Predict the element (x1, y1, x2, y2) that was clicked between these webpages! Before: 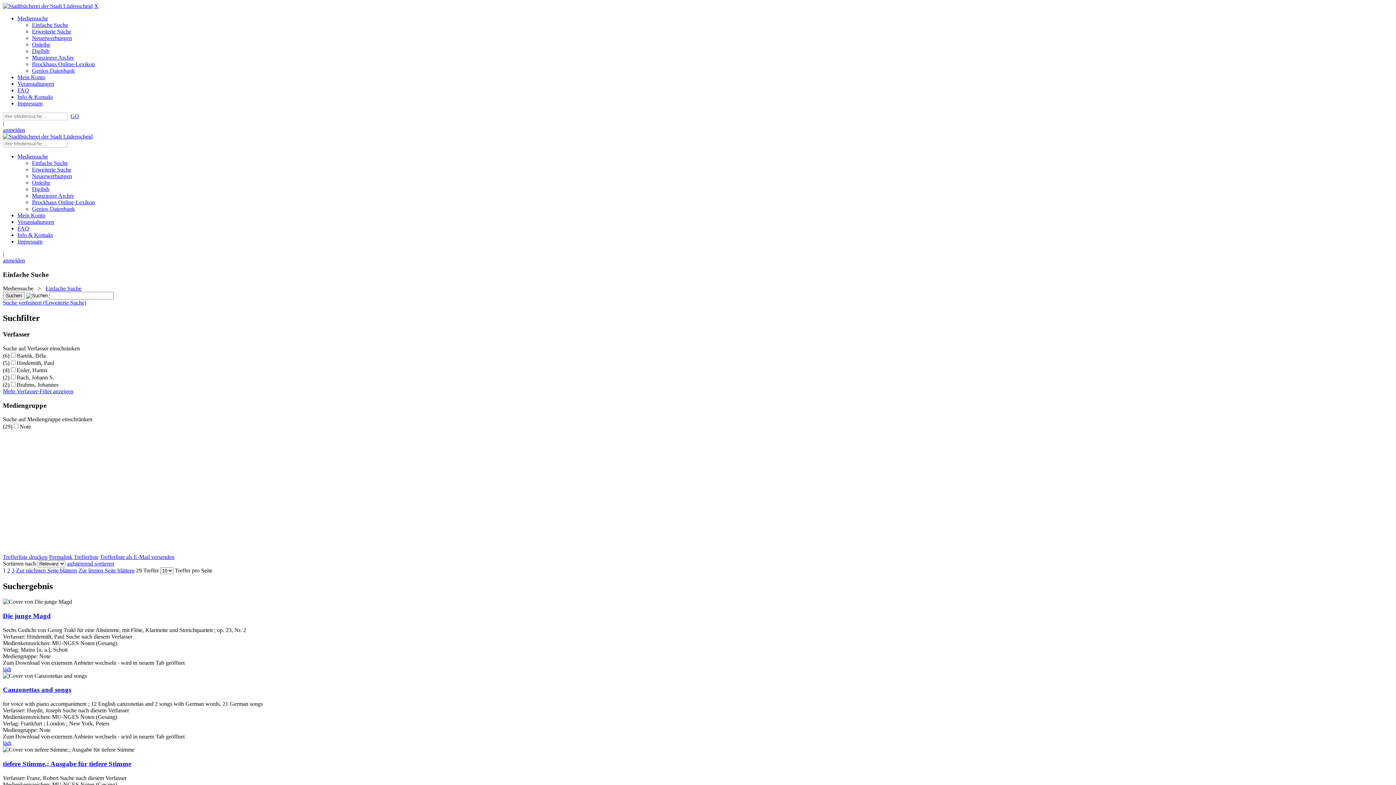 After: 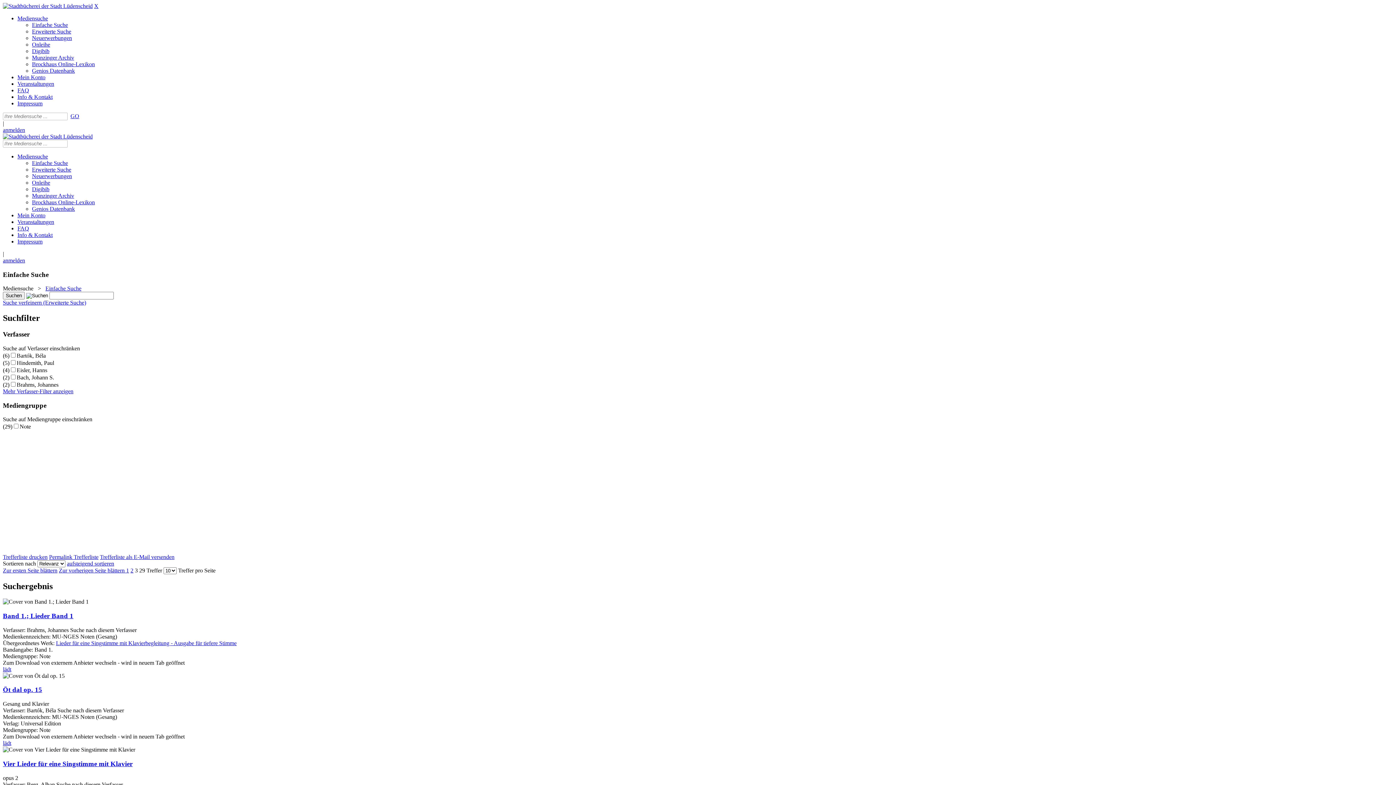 Action: bbox: (78, 567, 134, 573) label: Zur letzten Seite blättern